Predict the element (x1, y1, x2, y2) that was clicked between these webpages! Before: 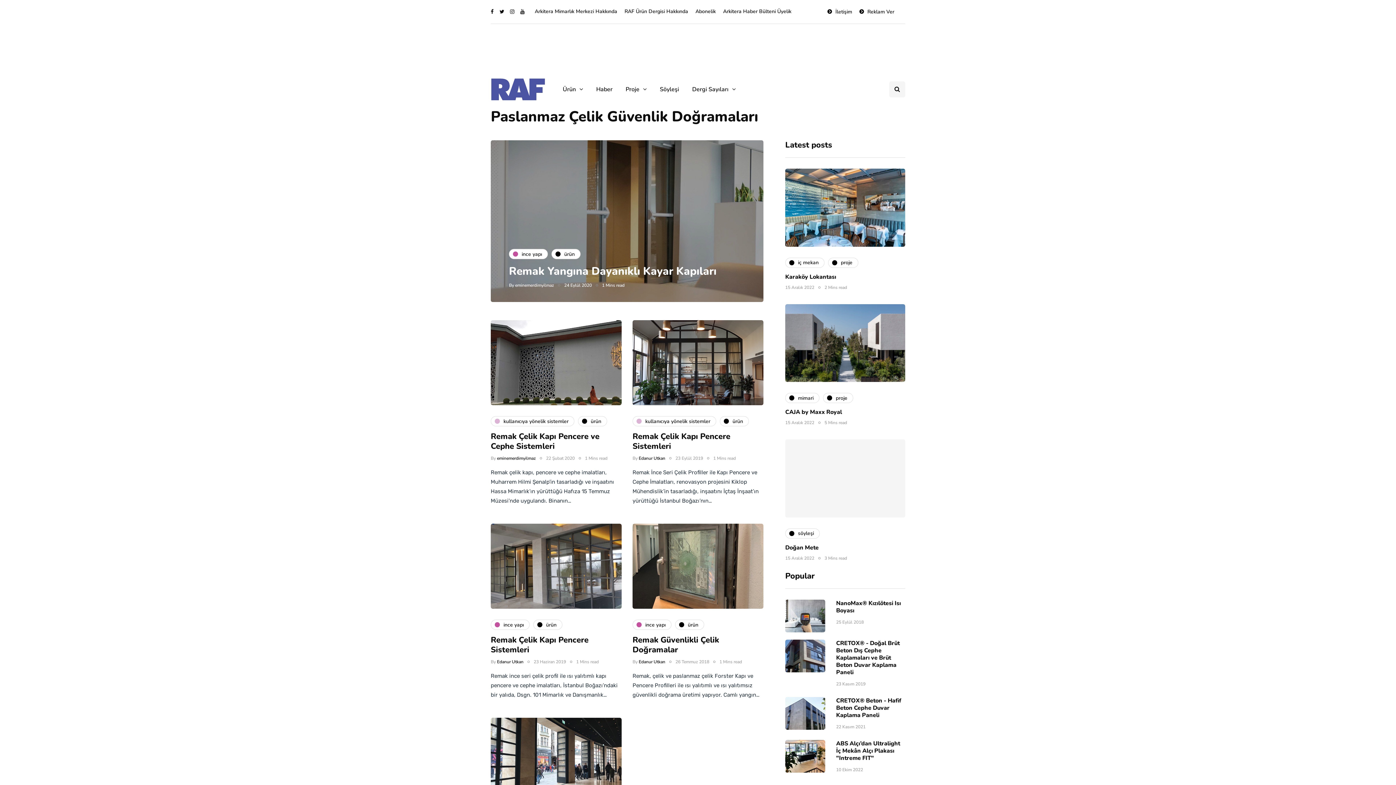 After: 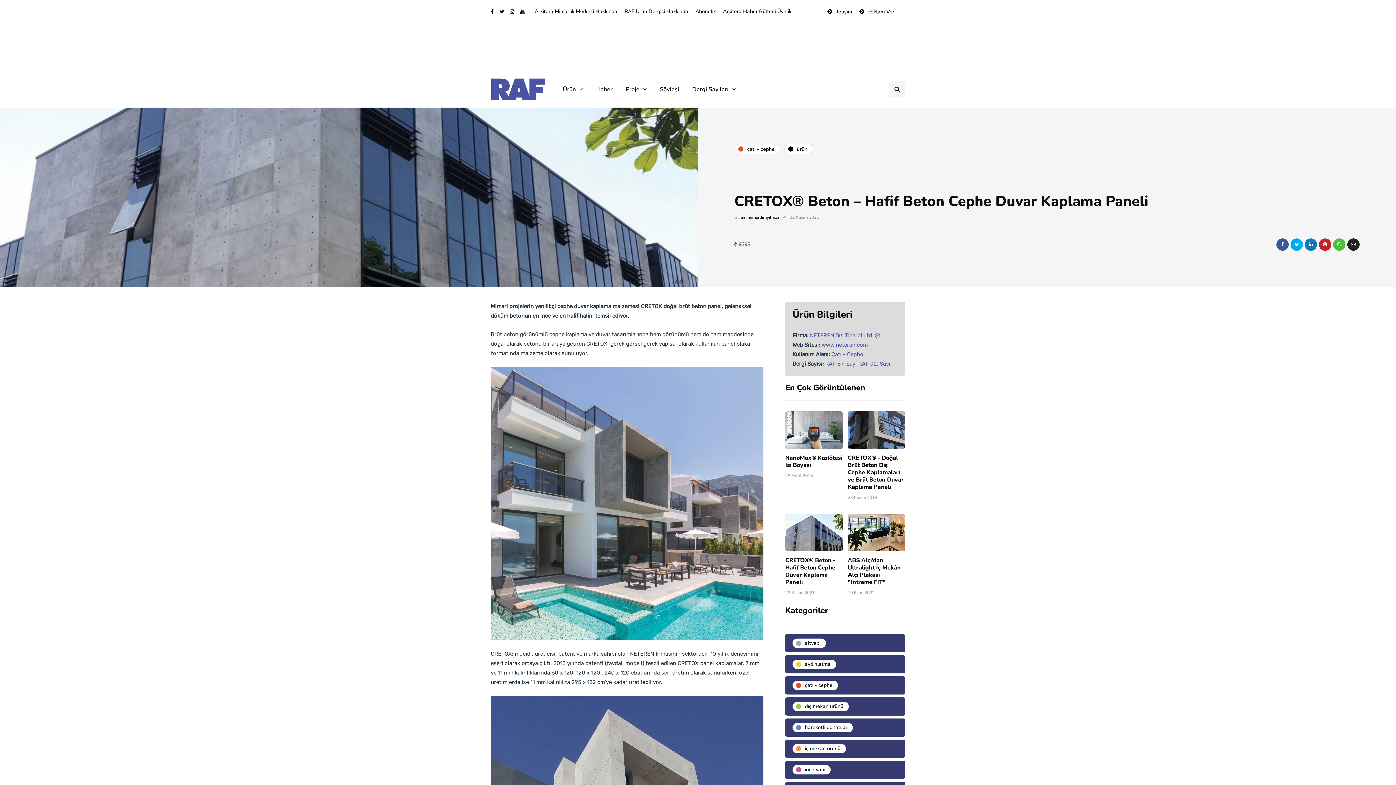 Action: label: CRETOX® Beton - Hafif Beton Cephe Duvar Kaplama Paneli bbox: (836, 696, 901, 719)